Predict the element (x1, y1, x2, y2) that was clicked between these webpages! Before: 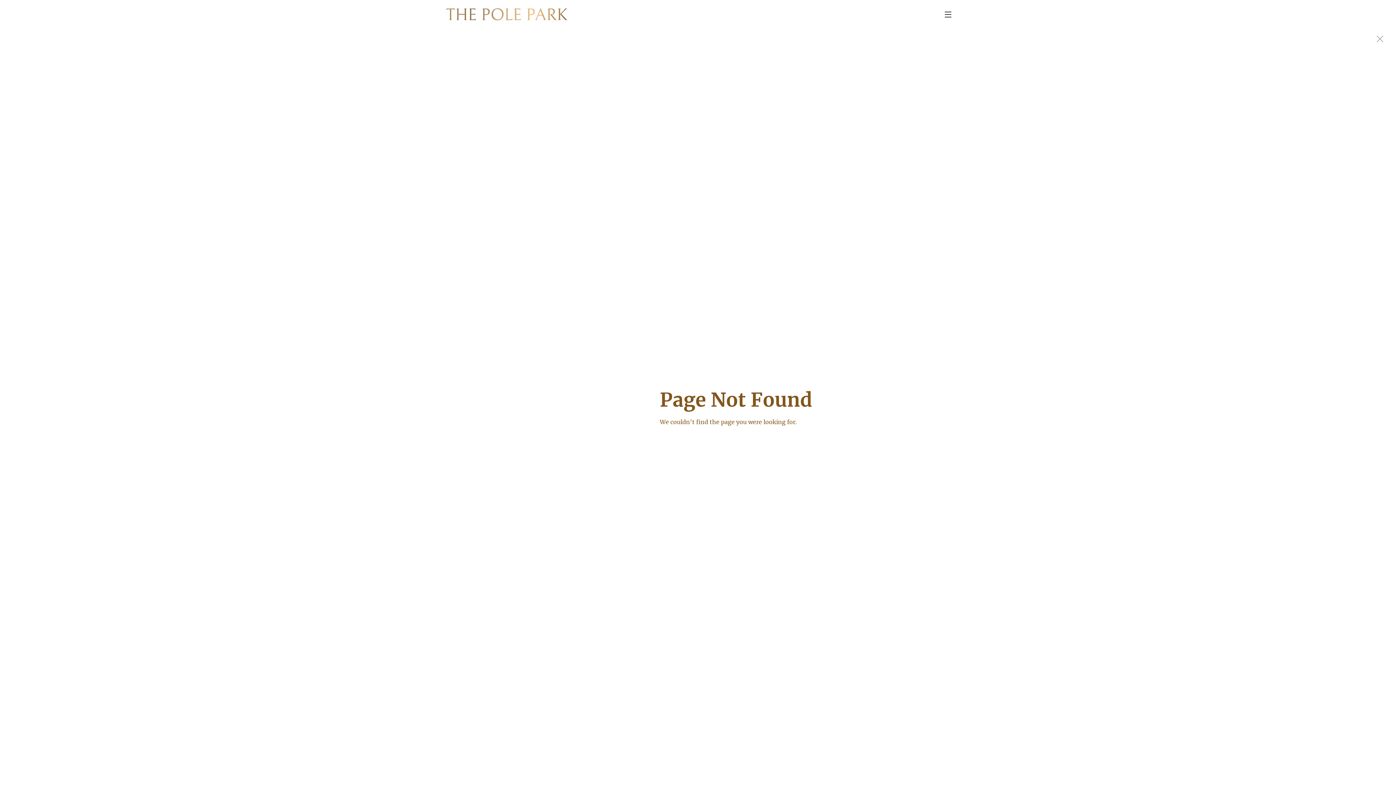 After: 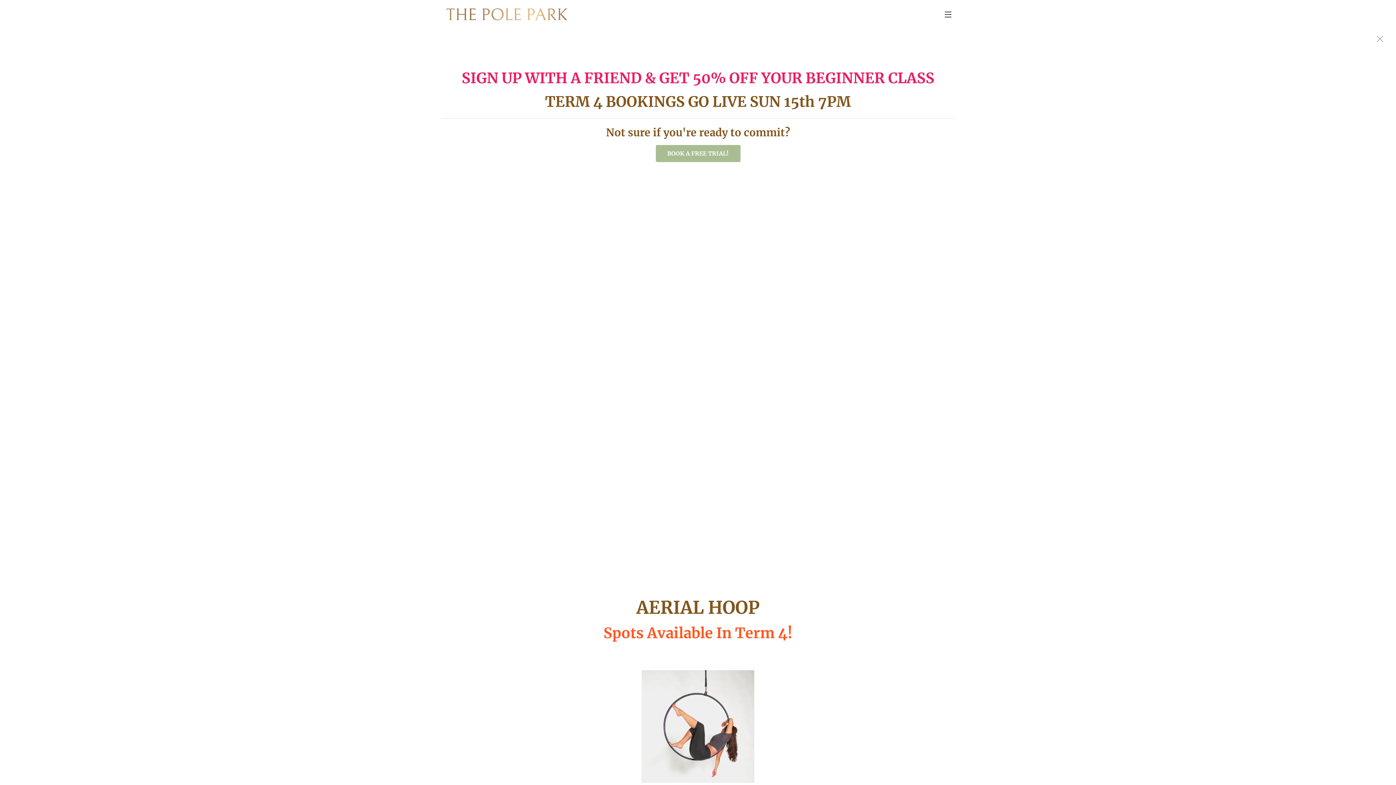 Action: bbox: (441, 3, 572, 25)